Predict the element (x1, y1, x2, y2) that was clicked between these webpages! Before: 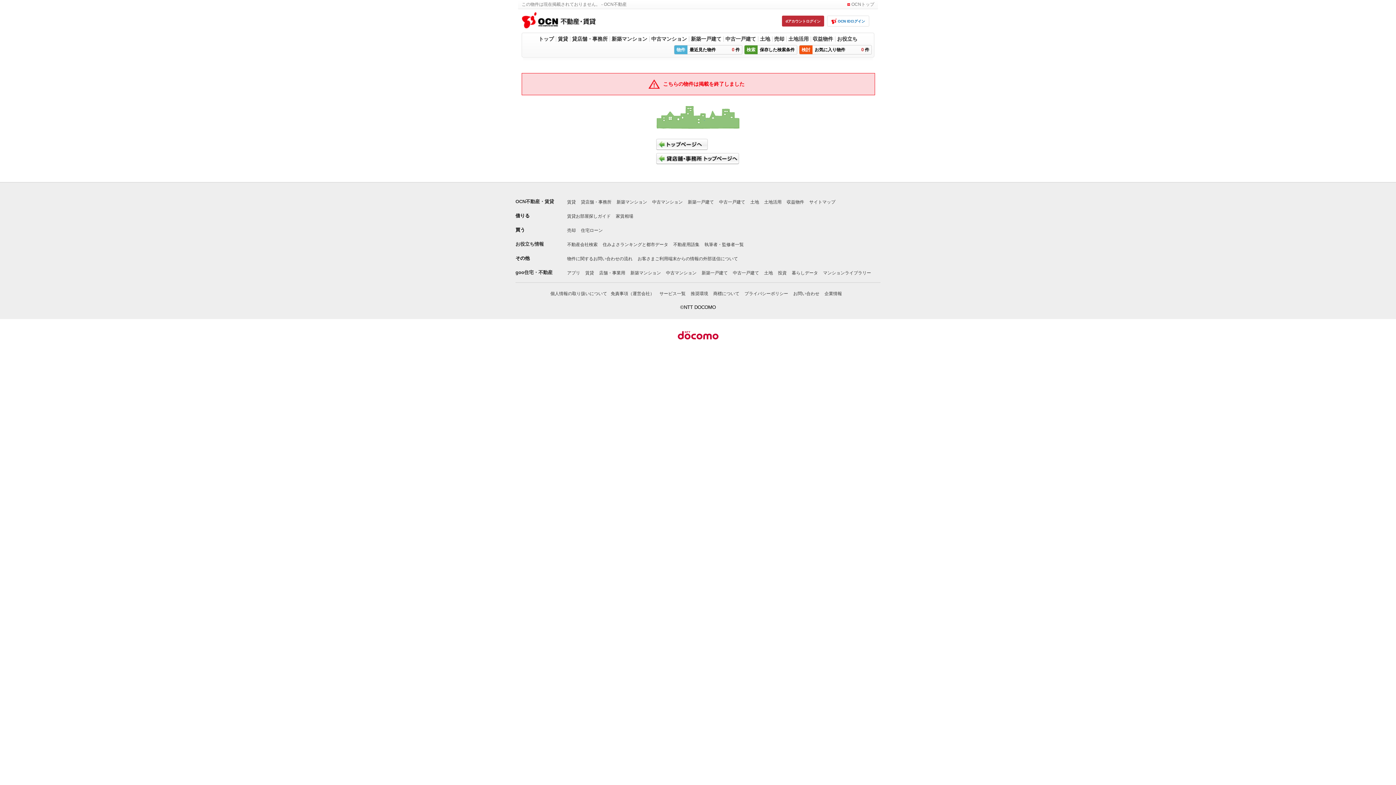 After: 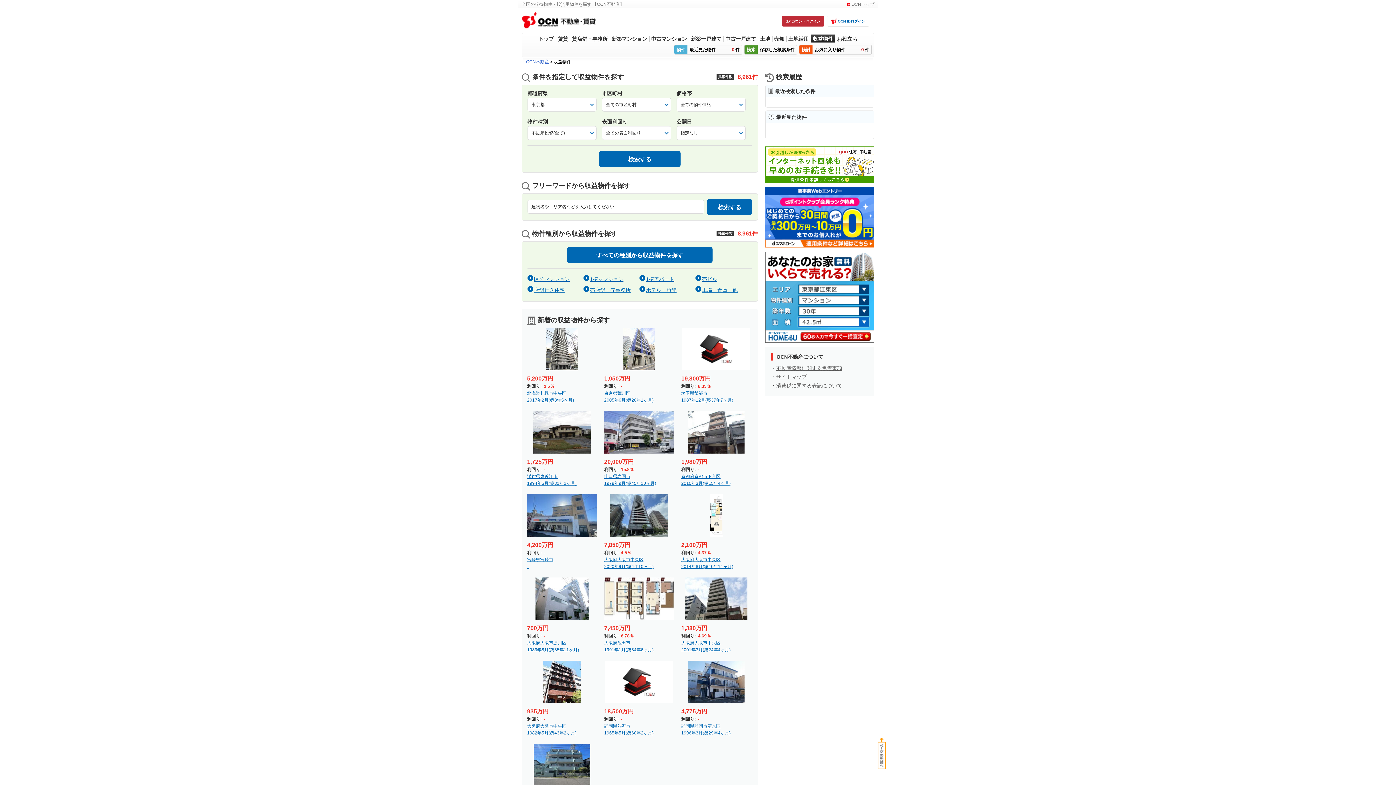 Action: label: 収益物件 bbox: (786, 199, 804, 204)